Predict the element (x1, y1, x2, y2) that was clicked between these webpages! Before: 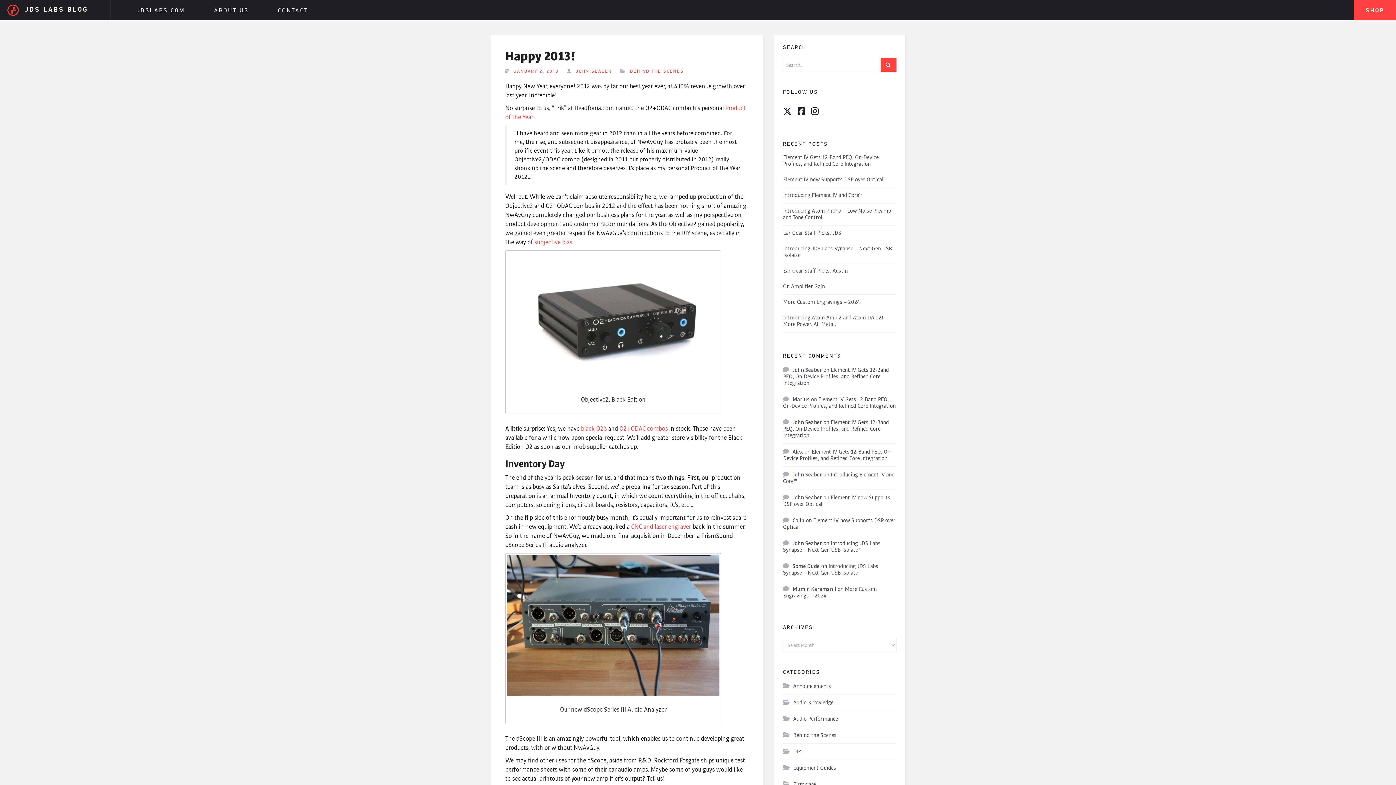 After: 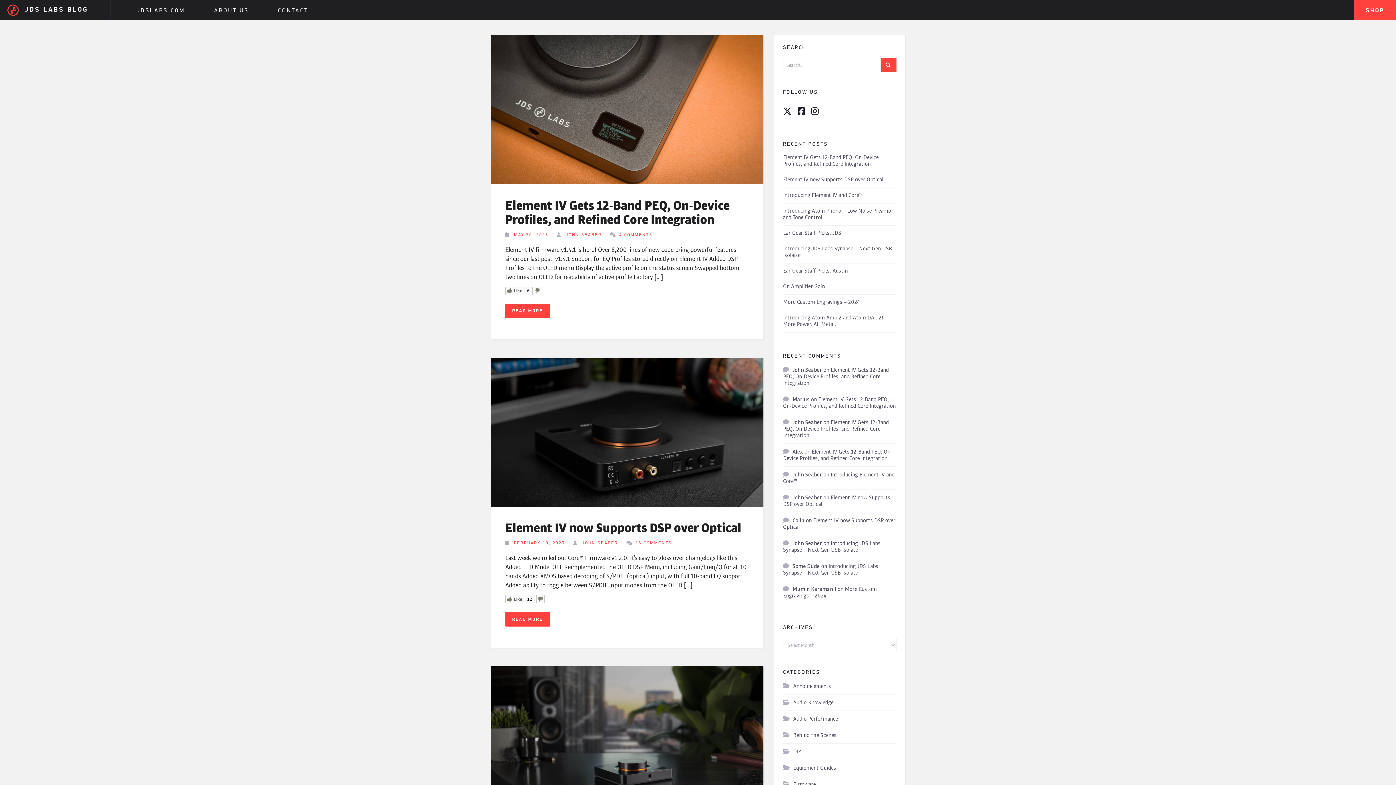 Action: label: JDS LABS BLOG bbox: (0, 0, 110, 20)